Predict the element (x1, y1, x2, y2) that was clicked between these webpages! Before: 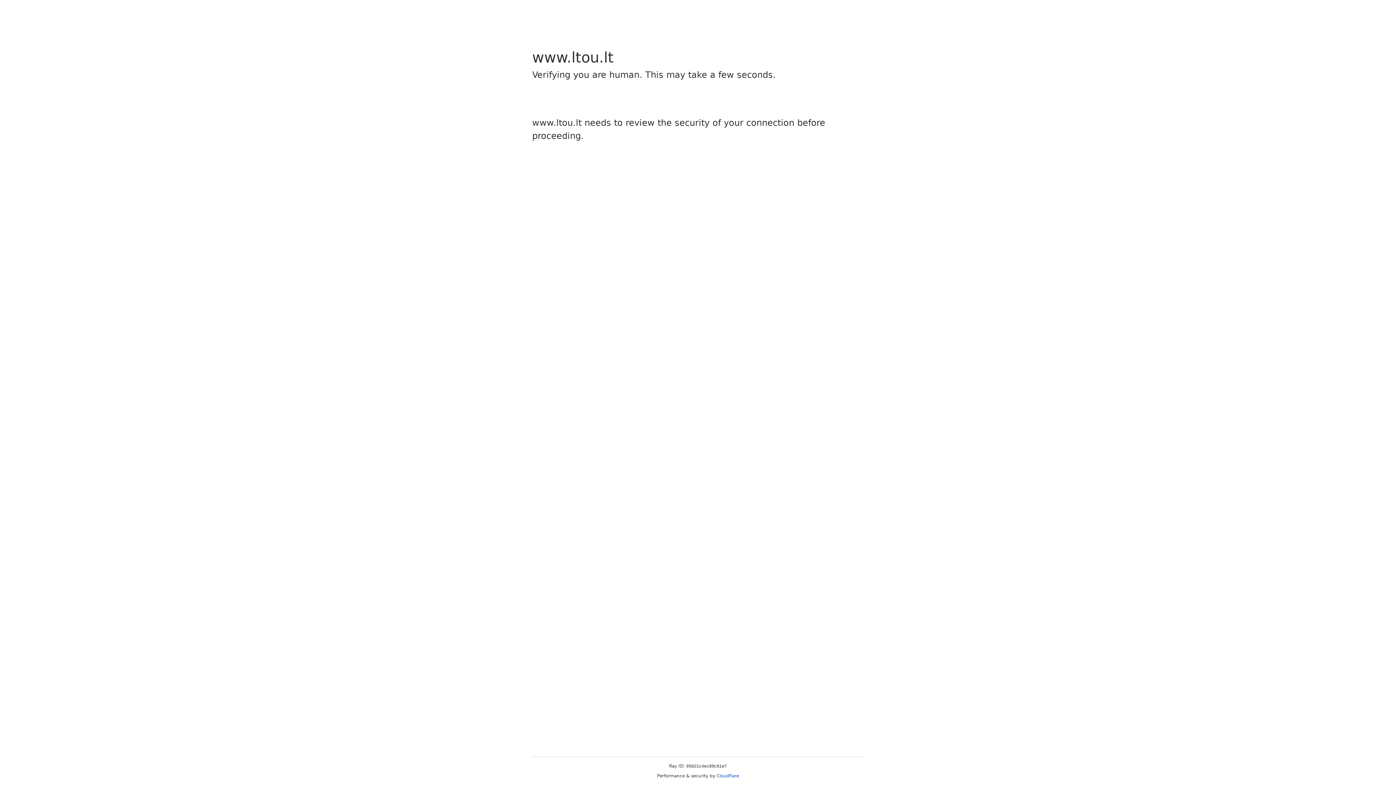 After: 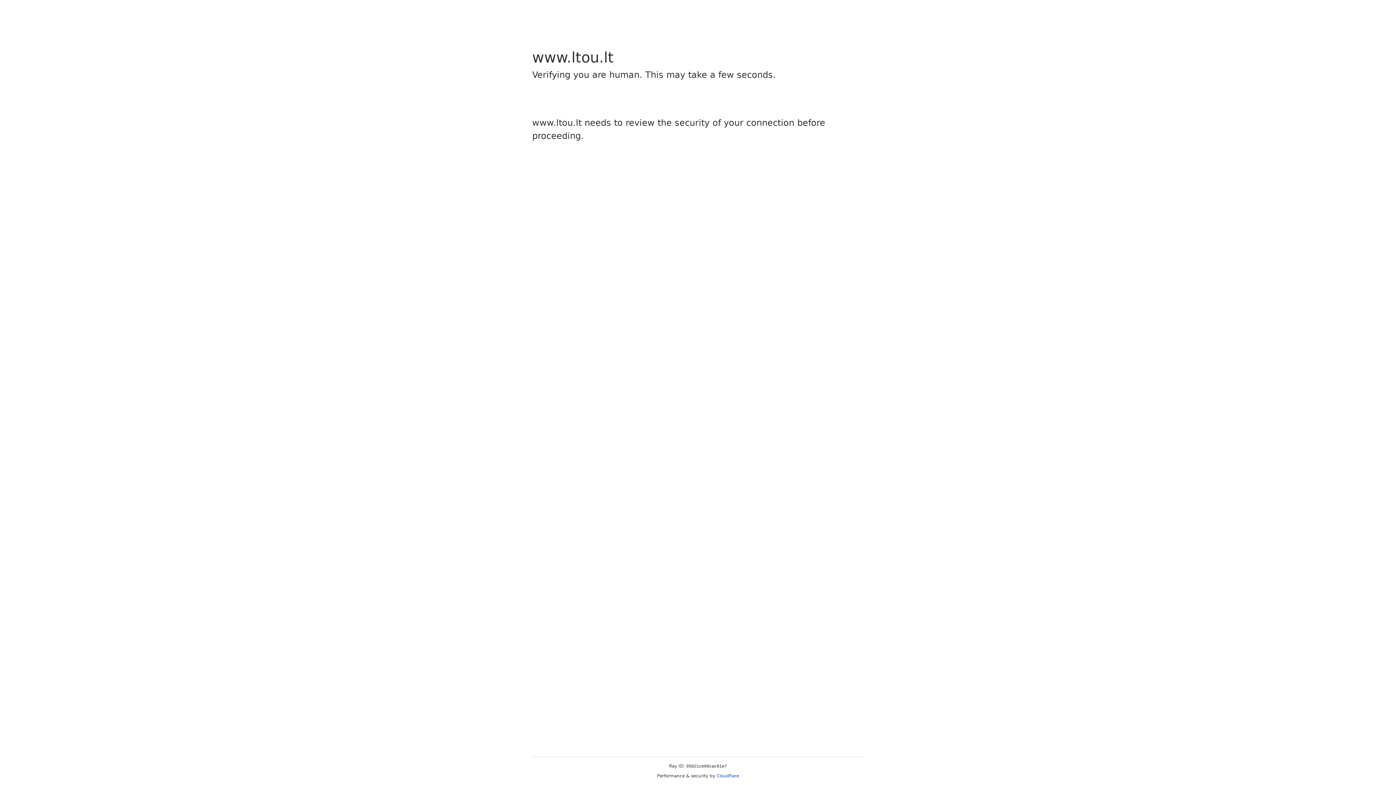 Action: bbox: (716, 773, 739, 778) label: Cloudflare